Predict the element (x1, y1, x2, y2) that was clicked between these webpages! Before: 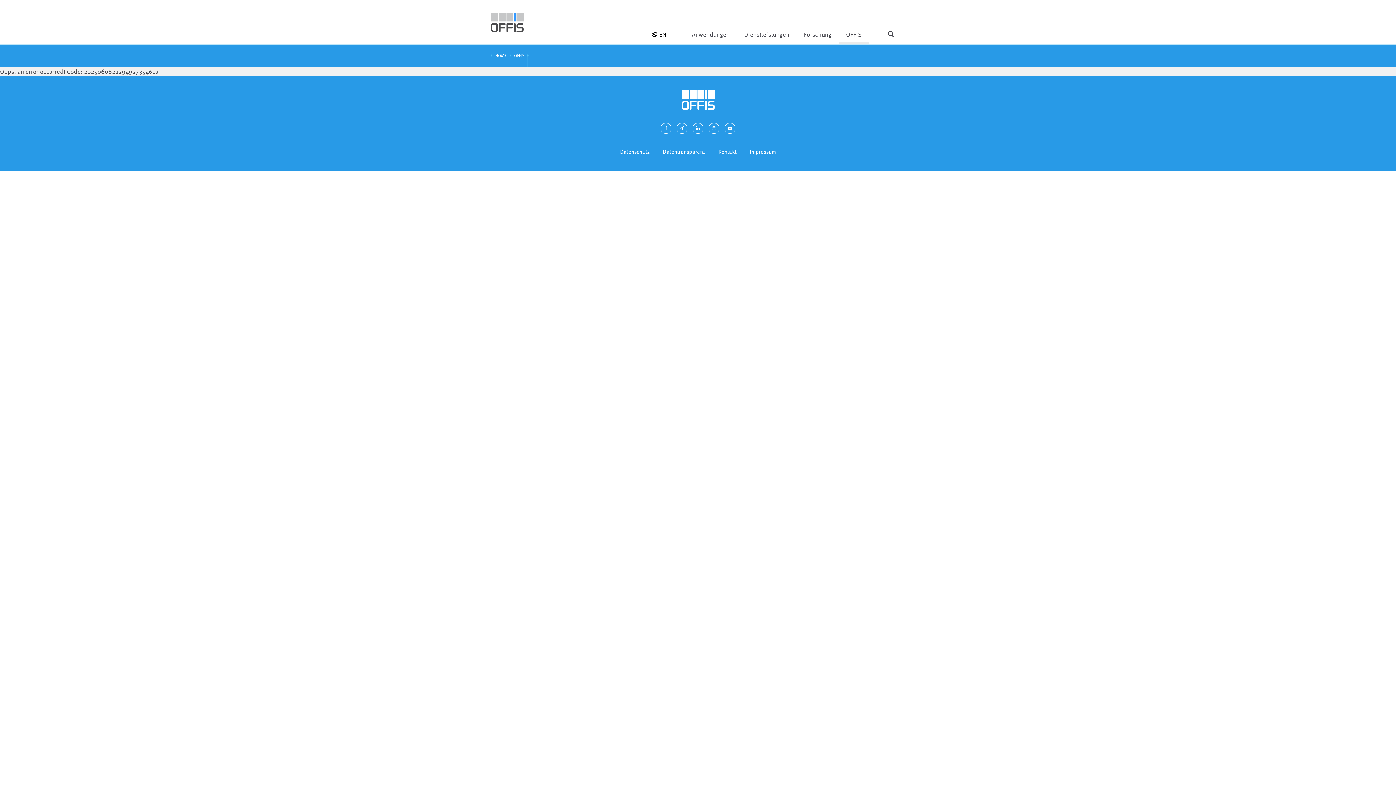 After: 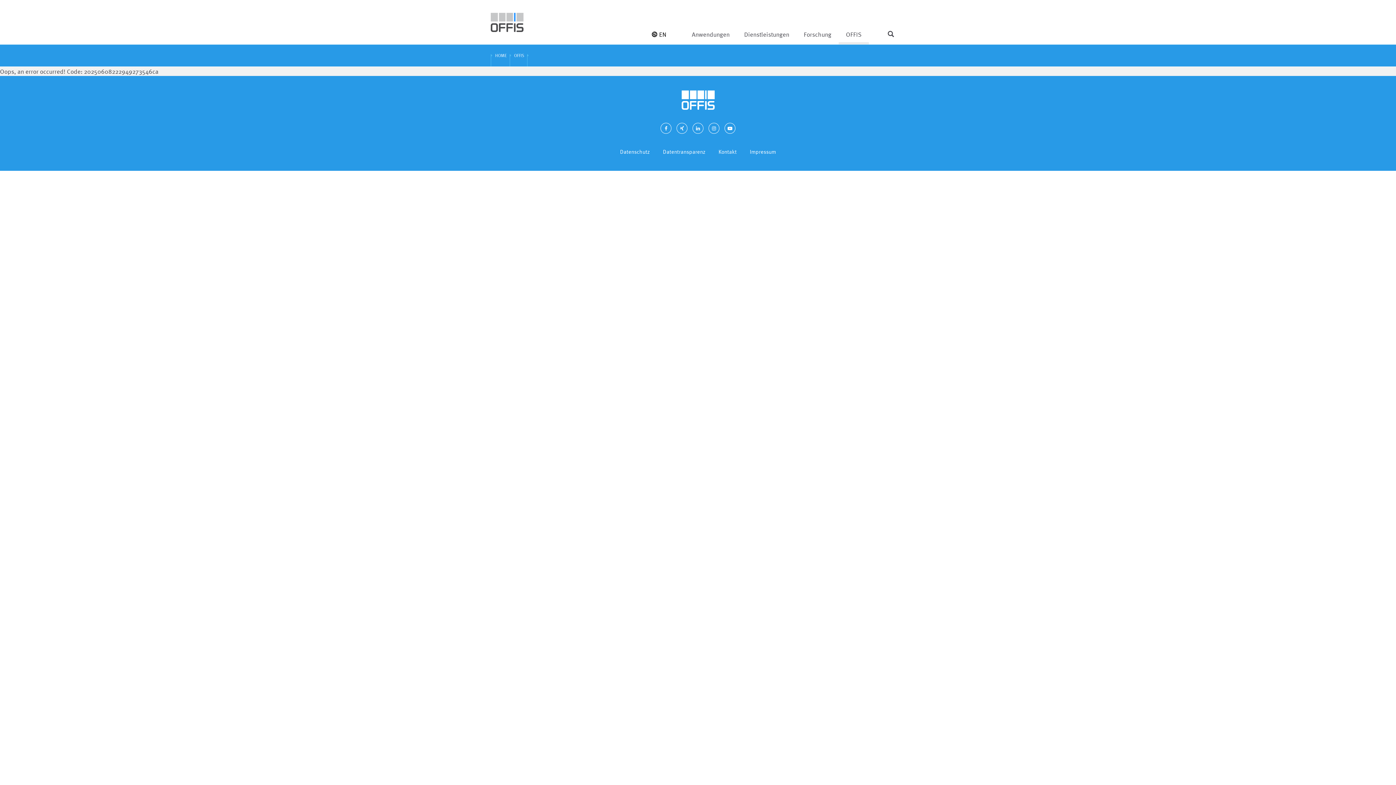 Action: bbox: (676, 122, 687, 133)